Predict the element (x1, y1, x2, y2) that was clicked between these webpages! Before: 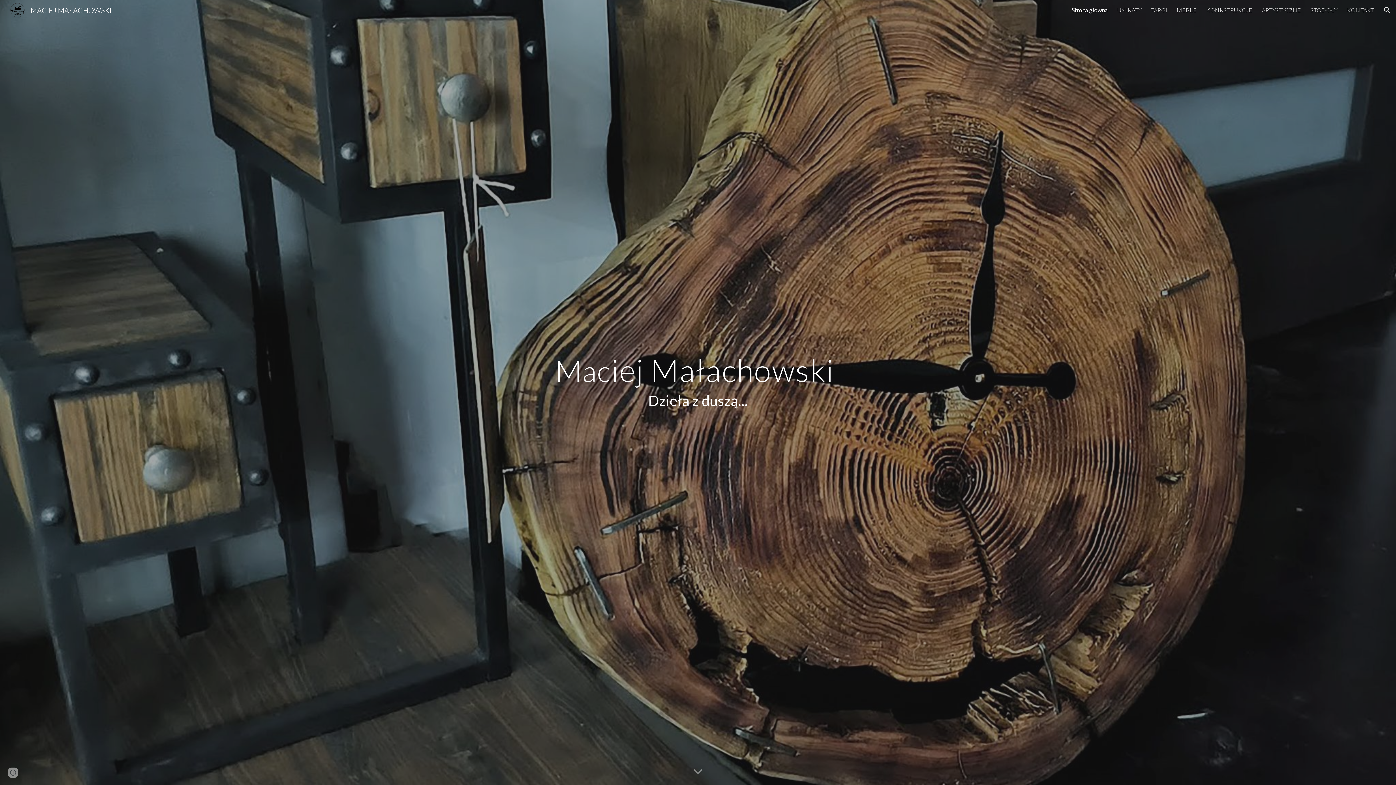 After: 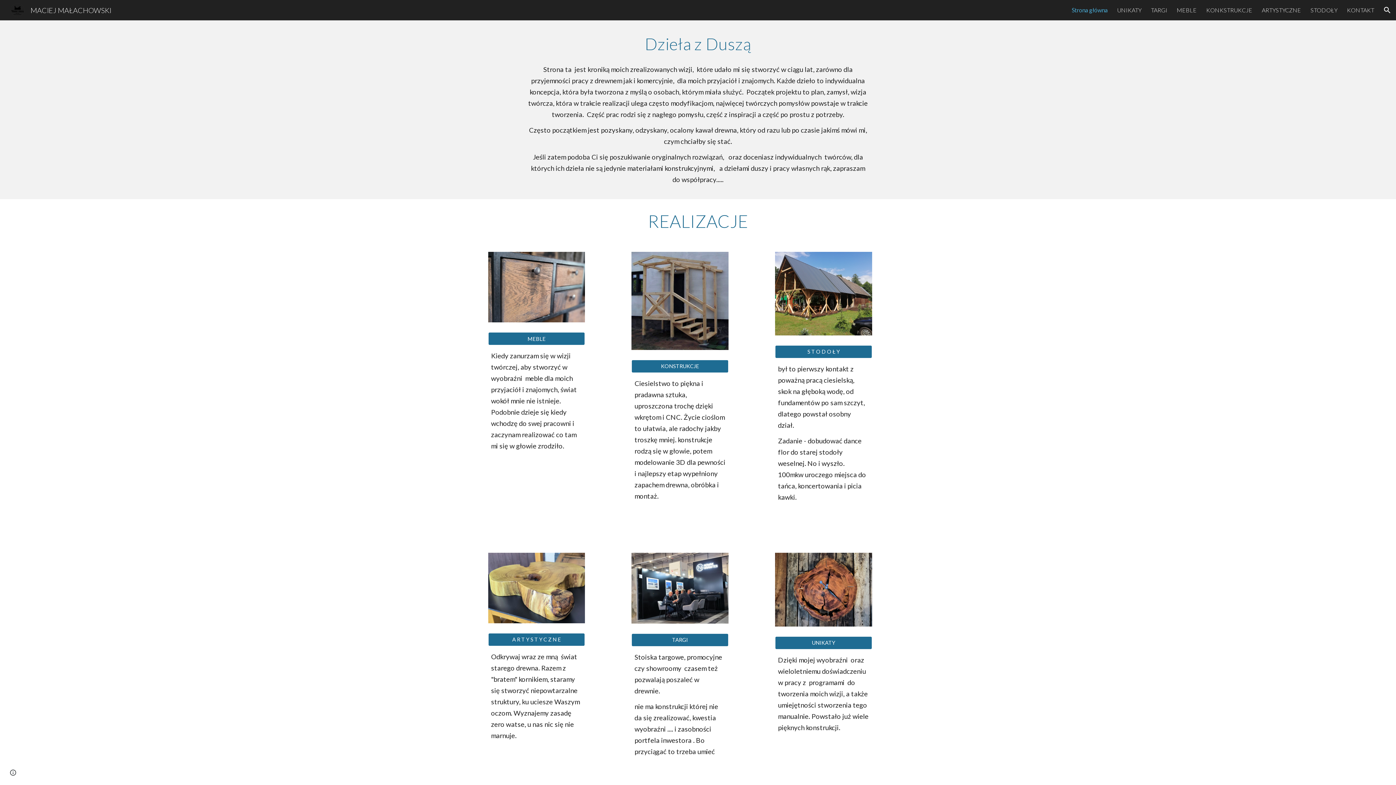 Action: bbox: (689, 763, 706, 781) label: Scroll down